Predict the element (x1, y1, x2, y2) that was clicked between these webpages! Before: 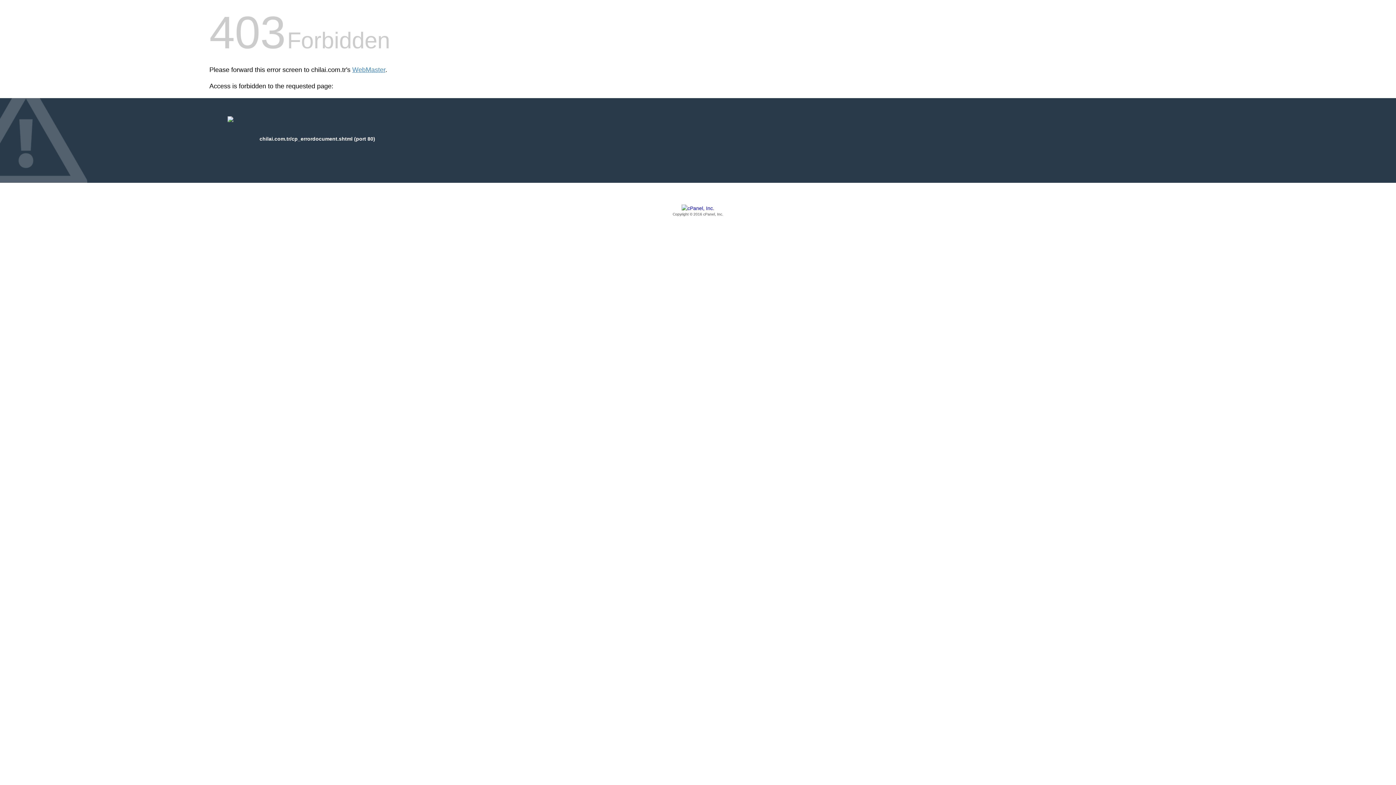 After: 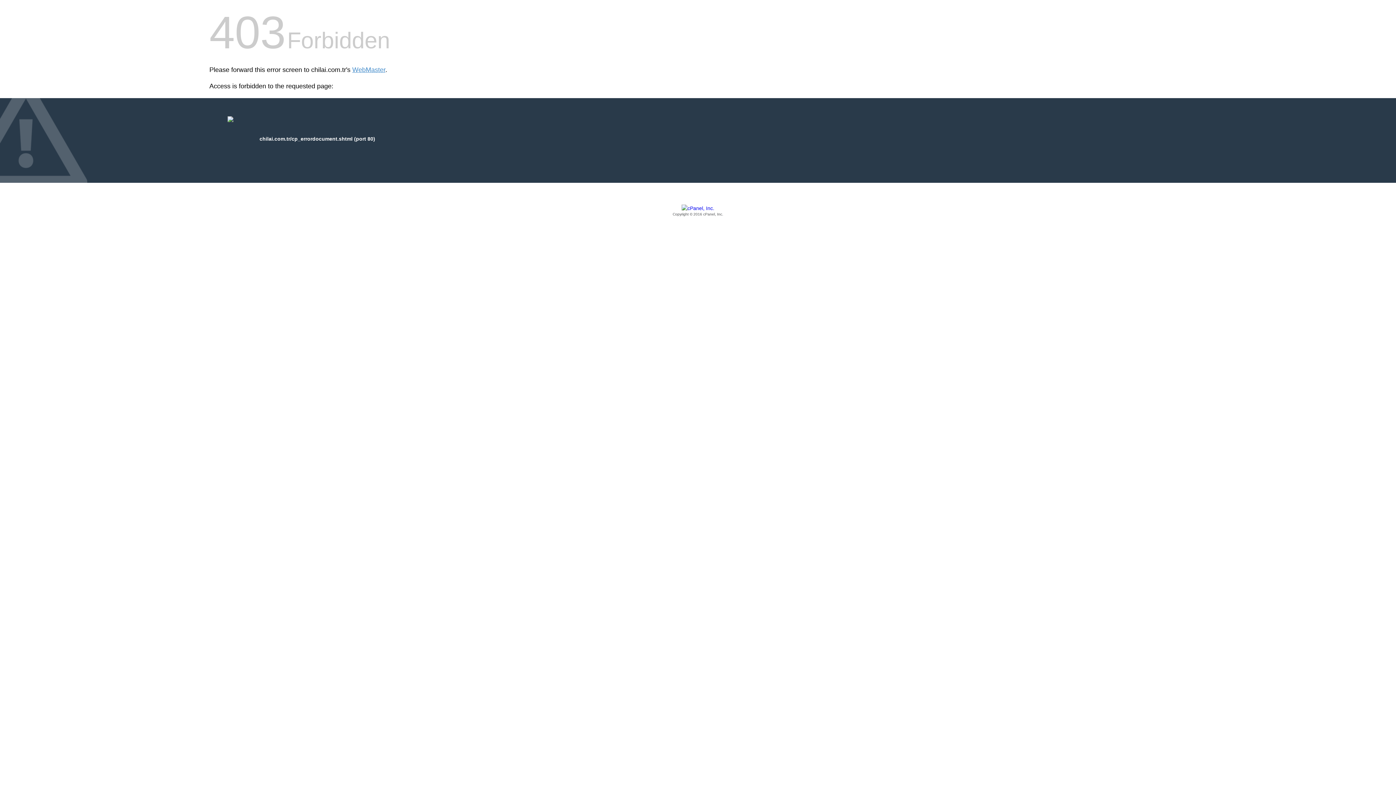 Action: label: Copyright © 2016 cPanel, Inc. bbox: (209, 205, 1186, 217)